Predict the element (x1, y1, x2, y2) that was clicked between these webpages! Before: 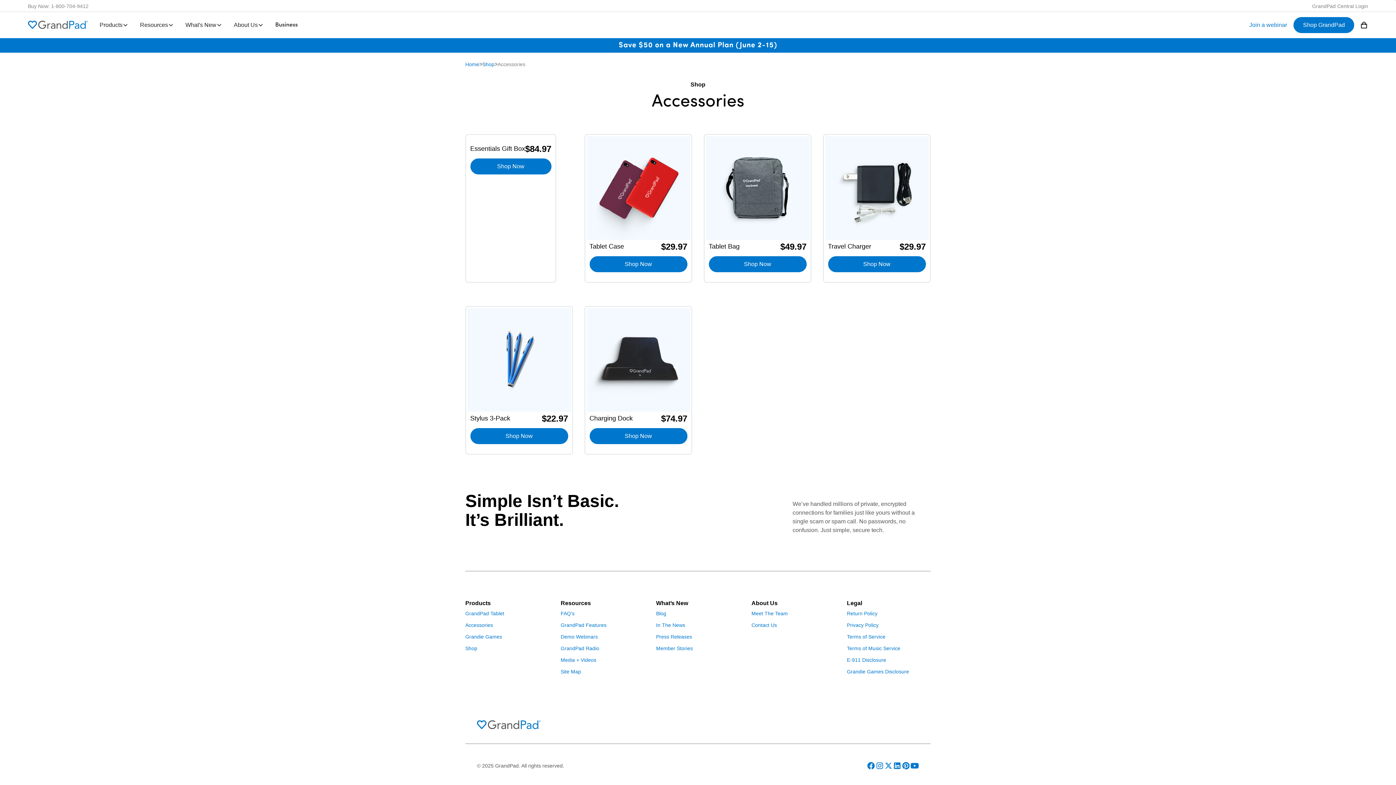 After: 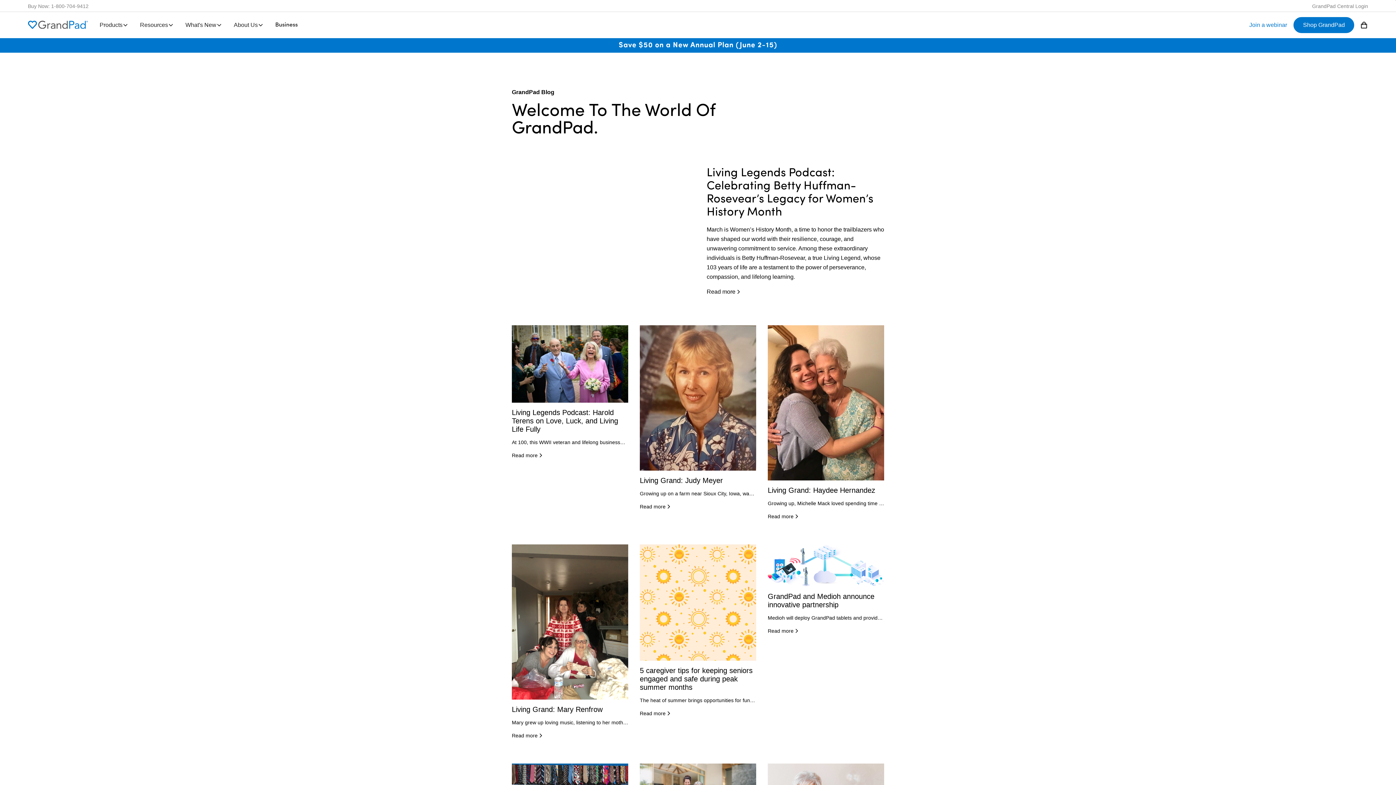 Action: label: Blog bbox: (656, 608, 666, 619)